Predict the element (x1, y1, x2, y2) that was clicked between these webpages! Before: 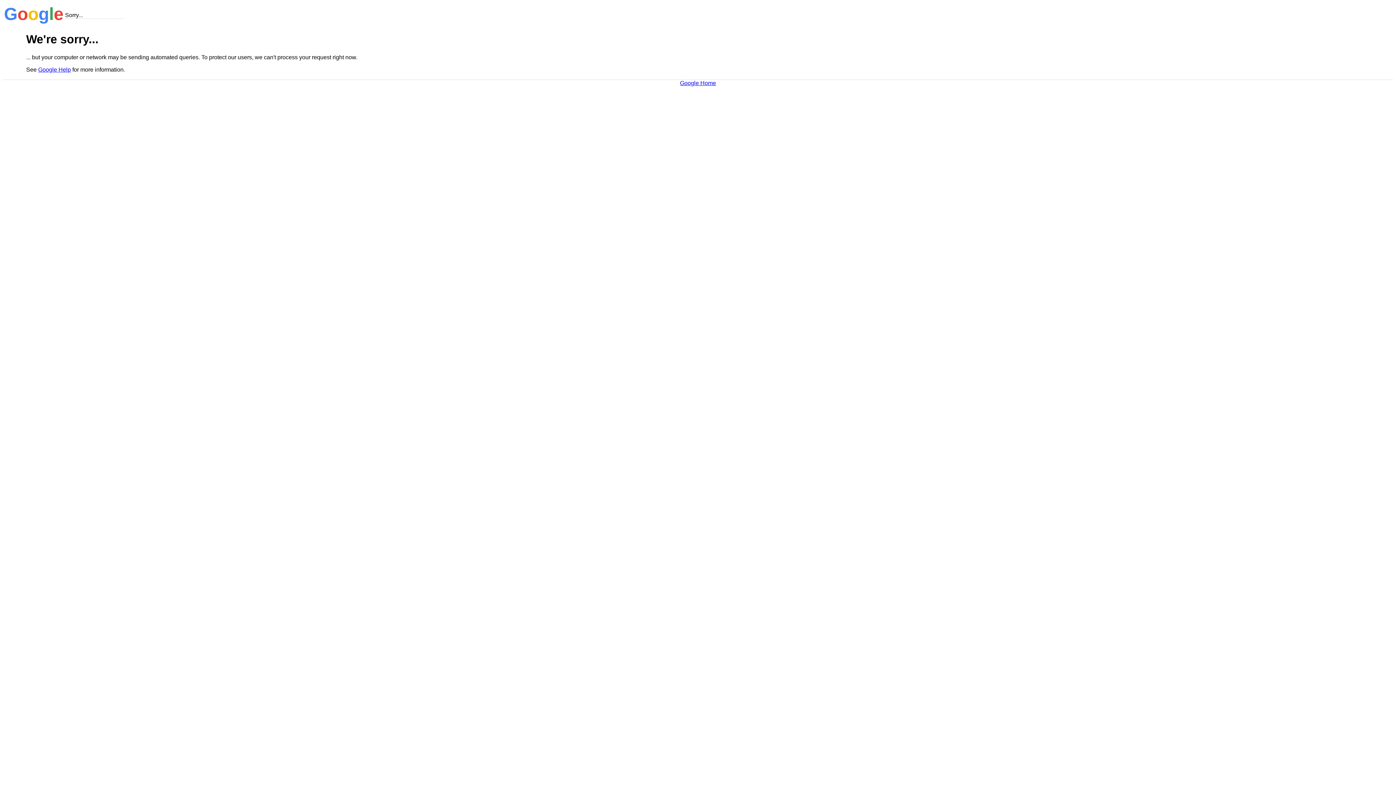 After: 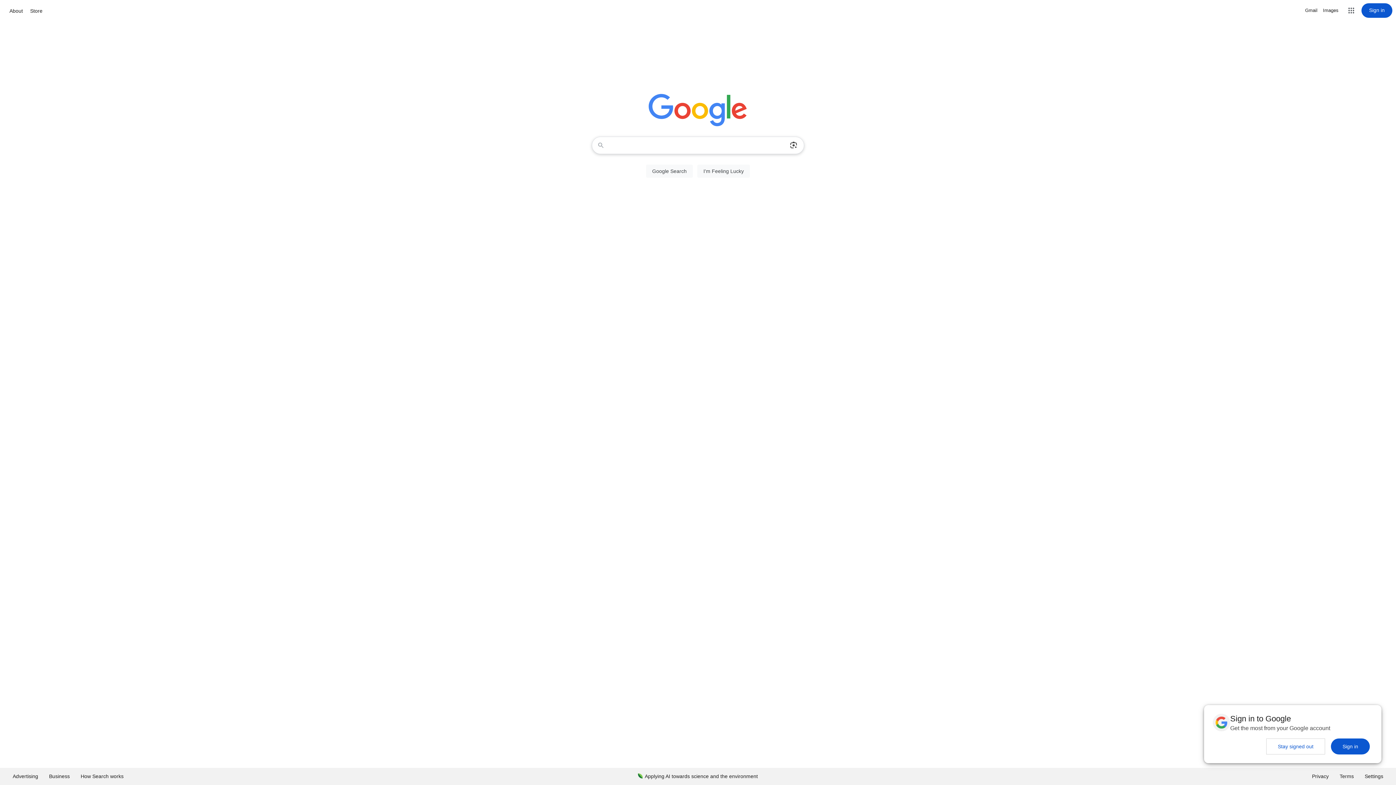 Action: label: Google Home bbox: (680, 79, 716, 86)